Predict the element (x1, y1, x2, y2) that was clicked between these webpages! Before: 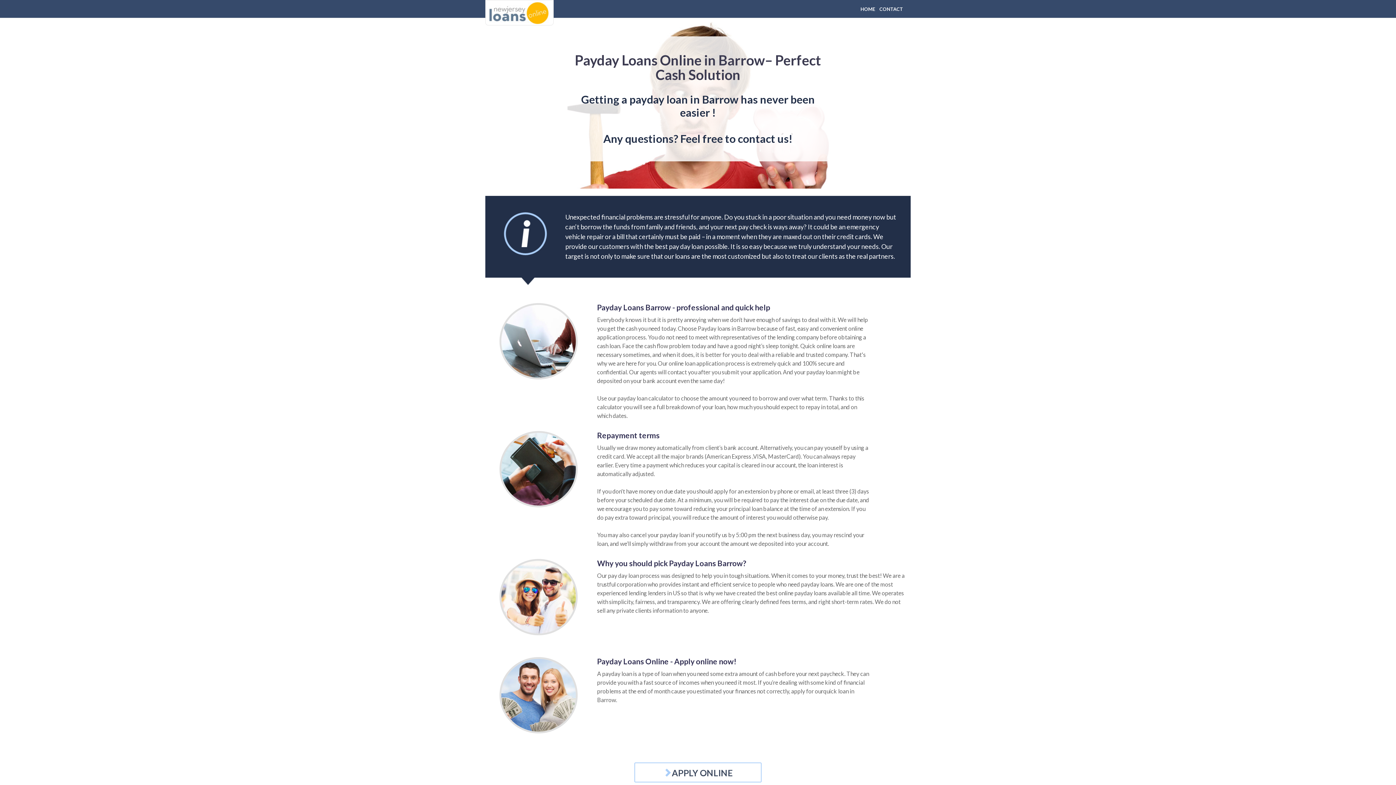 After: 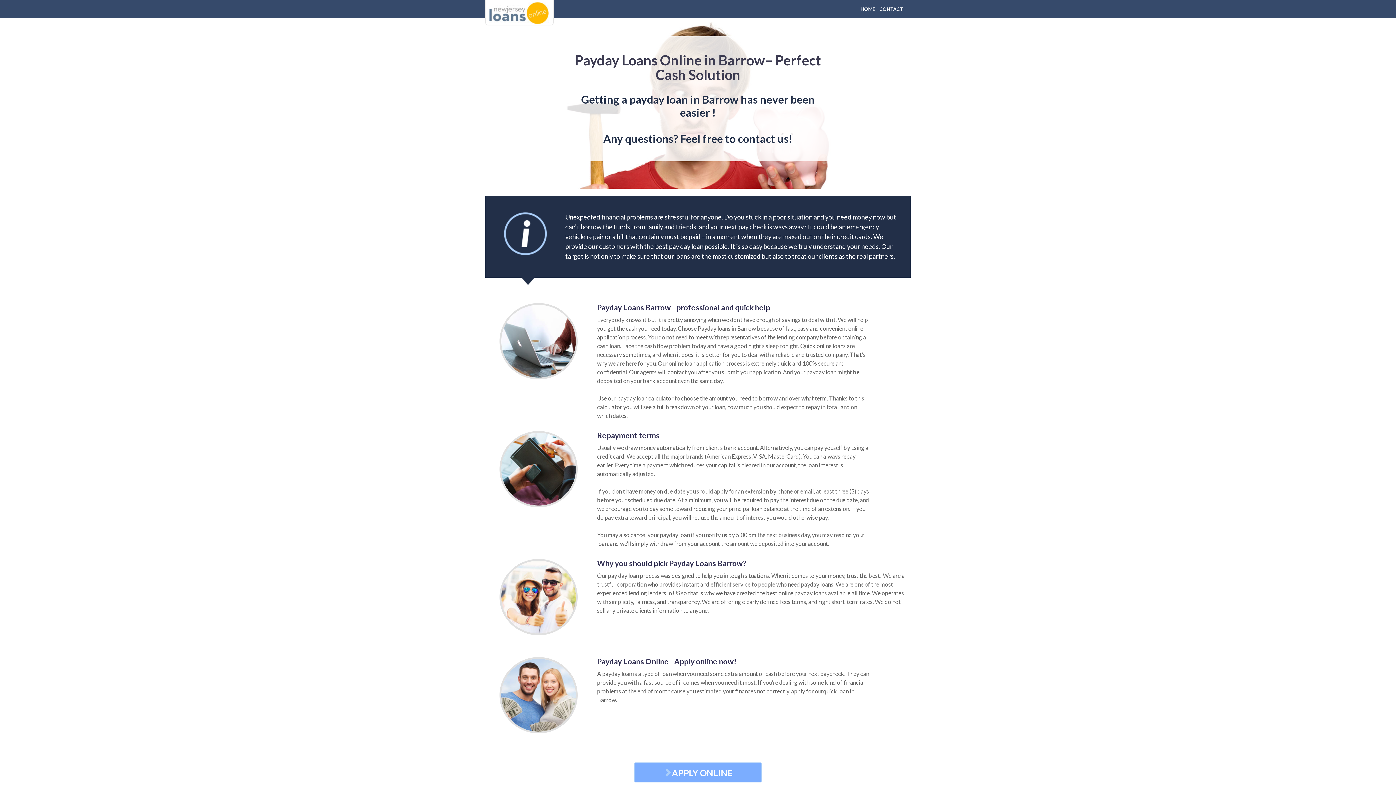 Action: label: APPLY ONLINE bbox: (634, 762, 761, 782)